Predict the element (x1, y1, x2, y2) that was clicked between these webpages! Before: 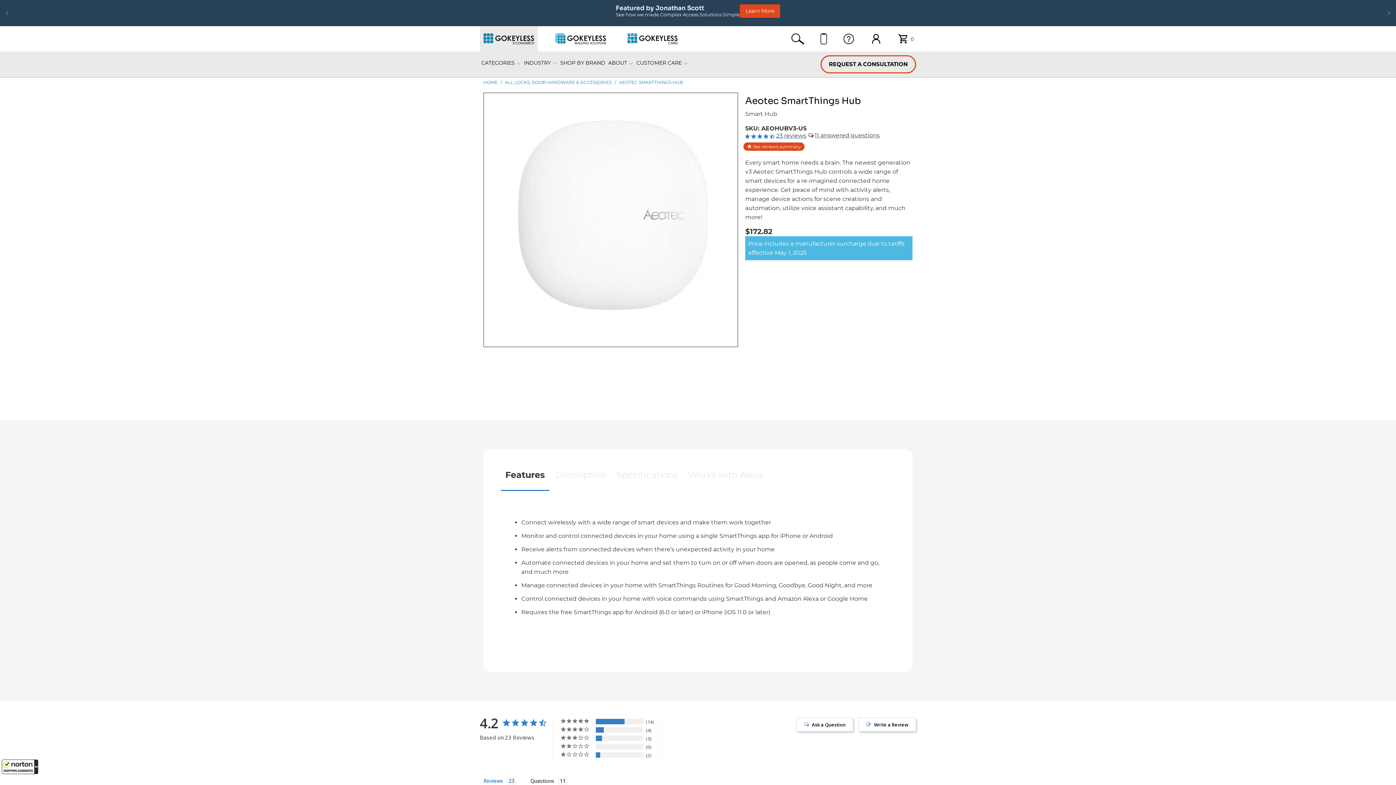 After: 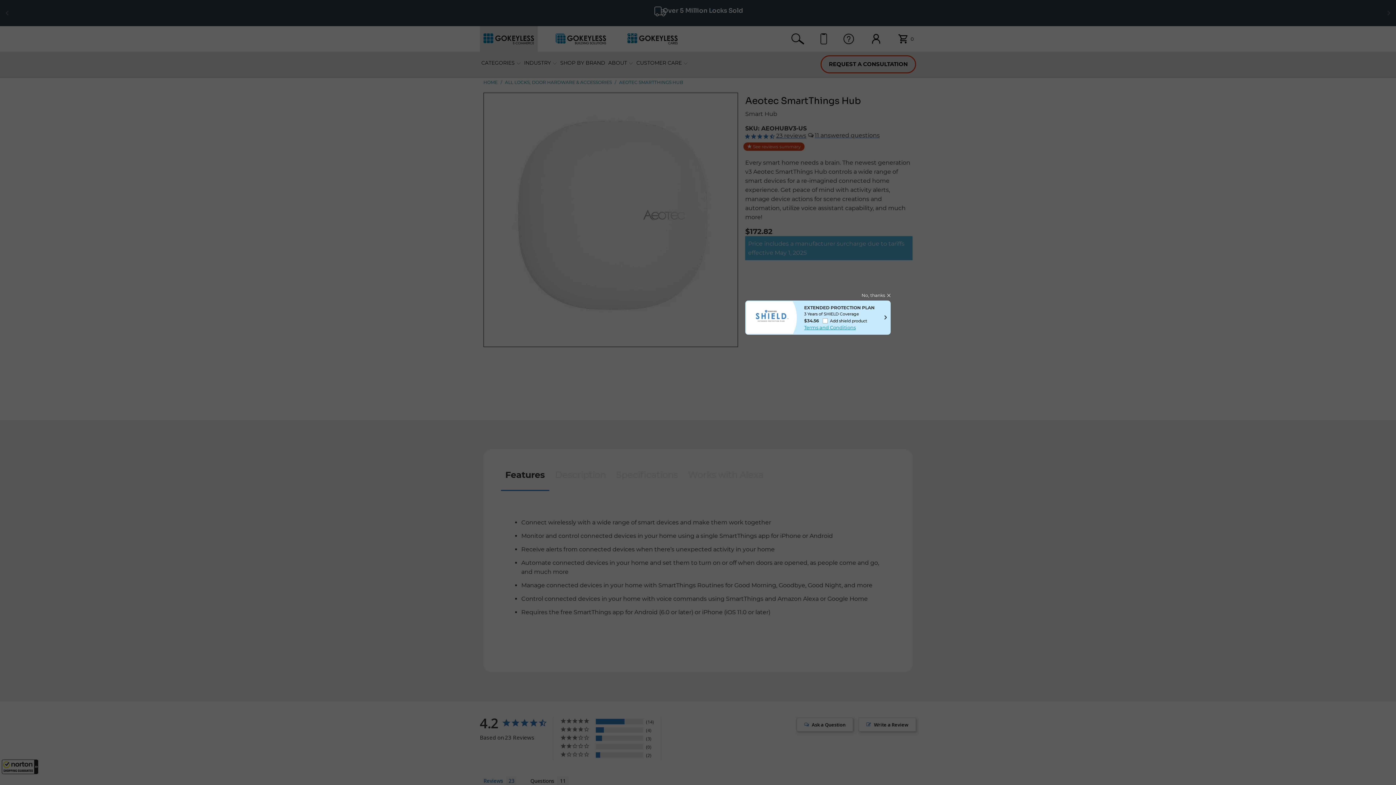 Action: label: add to cart bbox: (747, 342, 806, 359)